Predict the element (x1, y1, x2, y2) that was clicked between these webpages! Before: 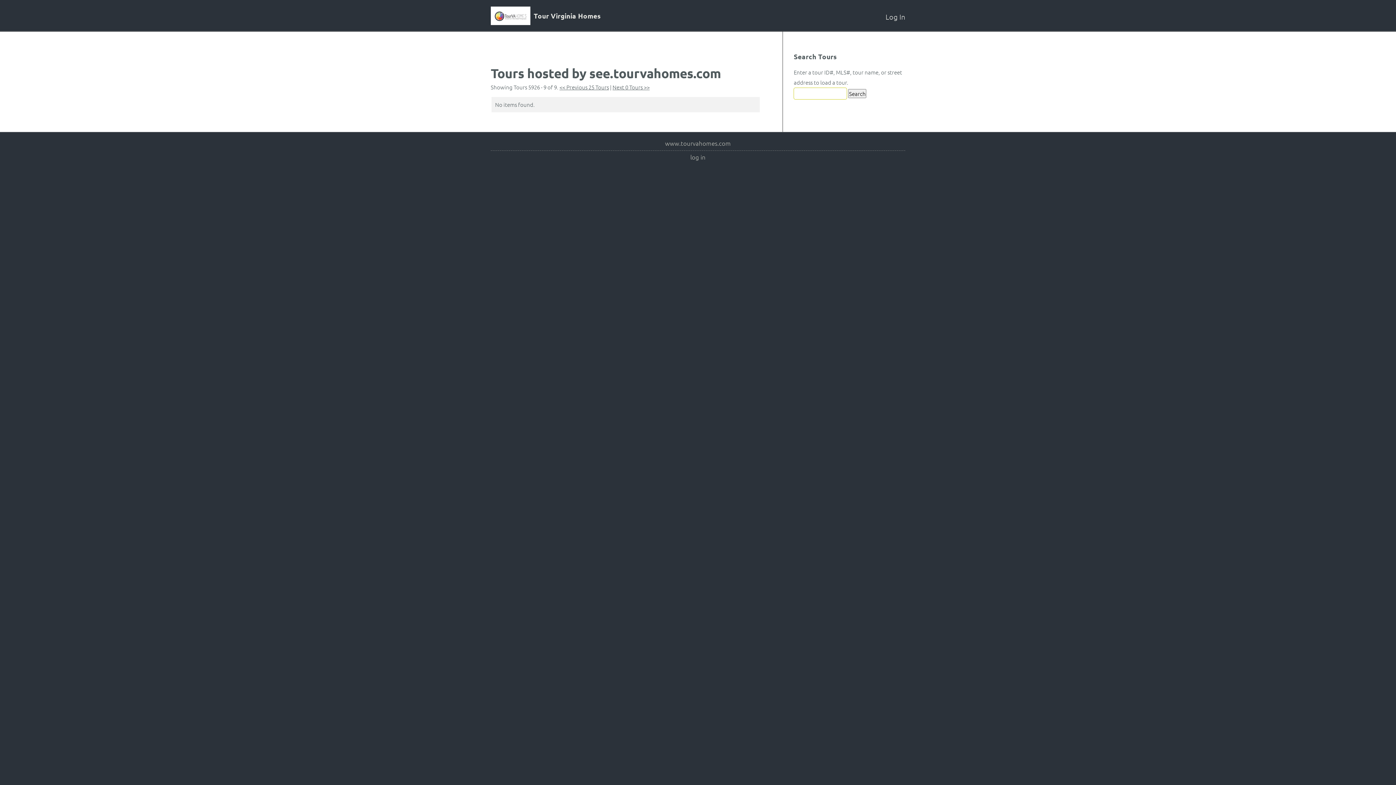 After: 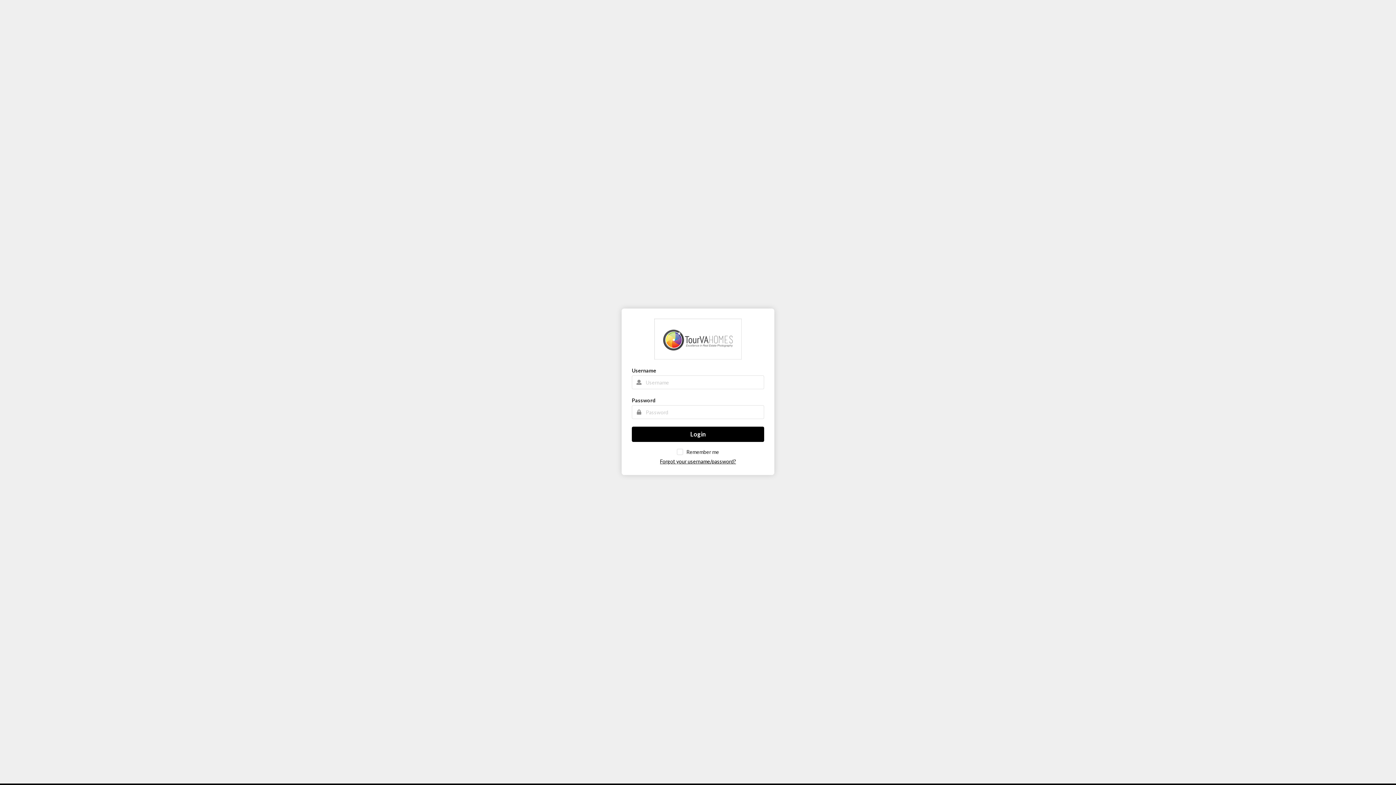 Action: bbox: (885, 12, 905, 21) label: Log In